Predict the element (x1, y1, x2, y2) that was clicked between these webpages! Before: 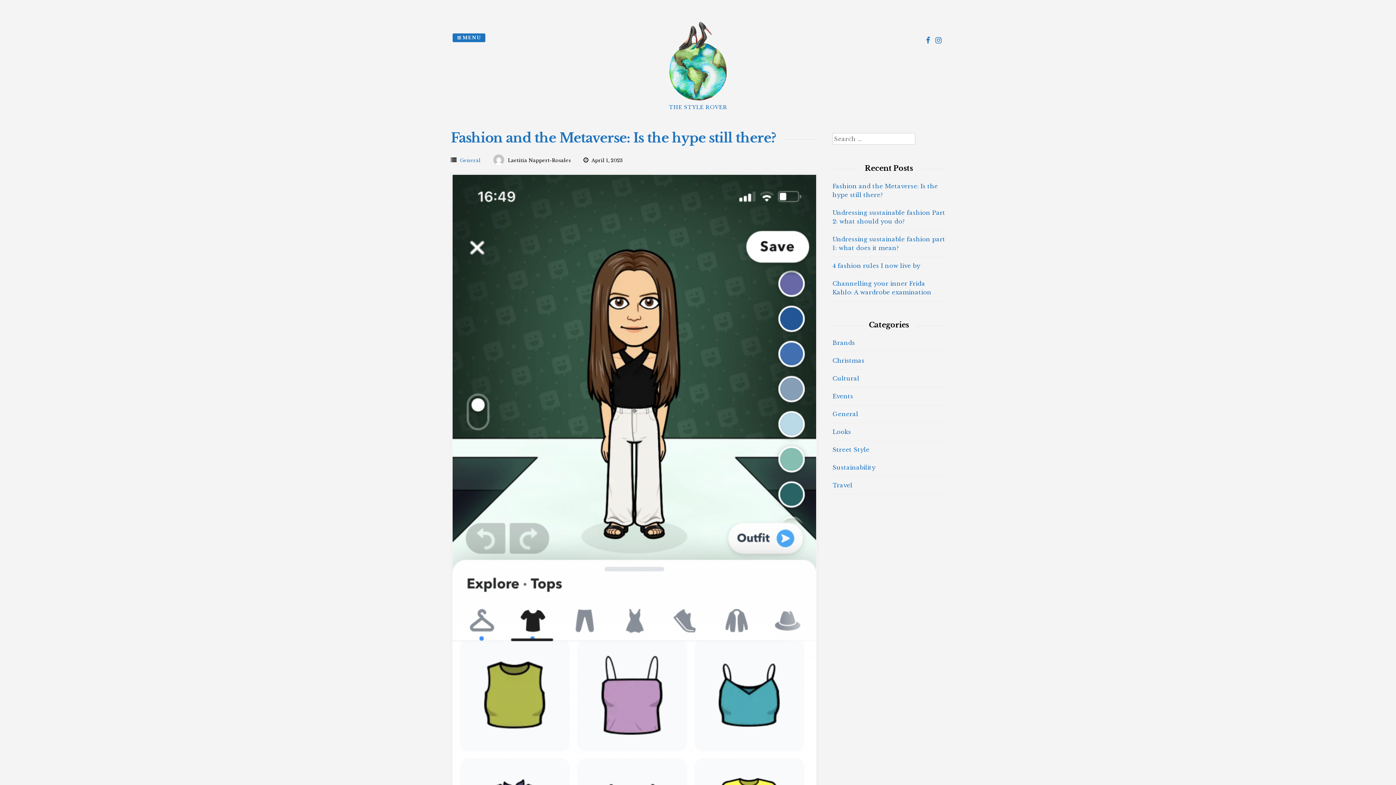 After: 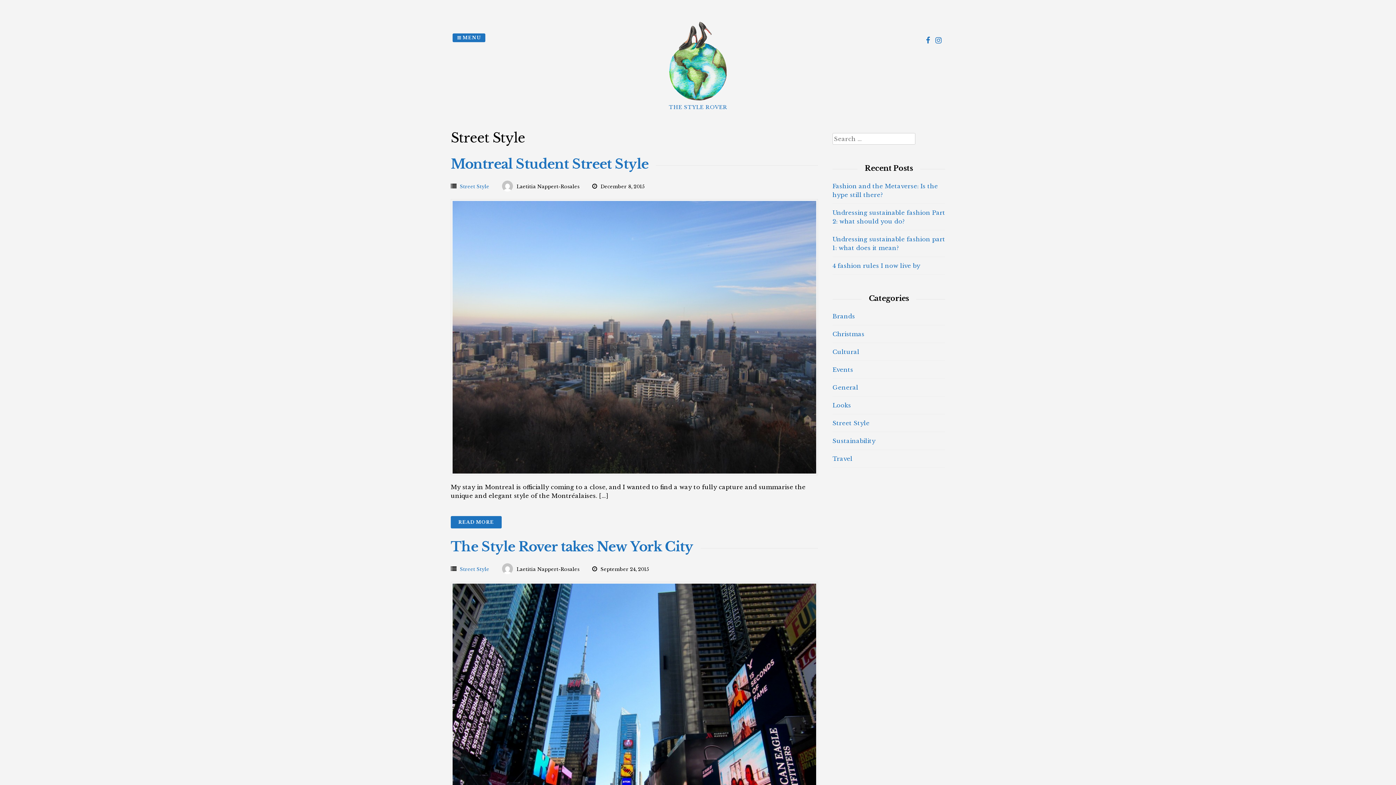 Action: label: Street Style bbox: (832, 446, 869, 453)